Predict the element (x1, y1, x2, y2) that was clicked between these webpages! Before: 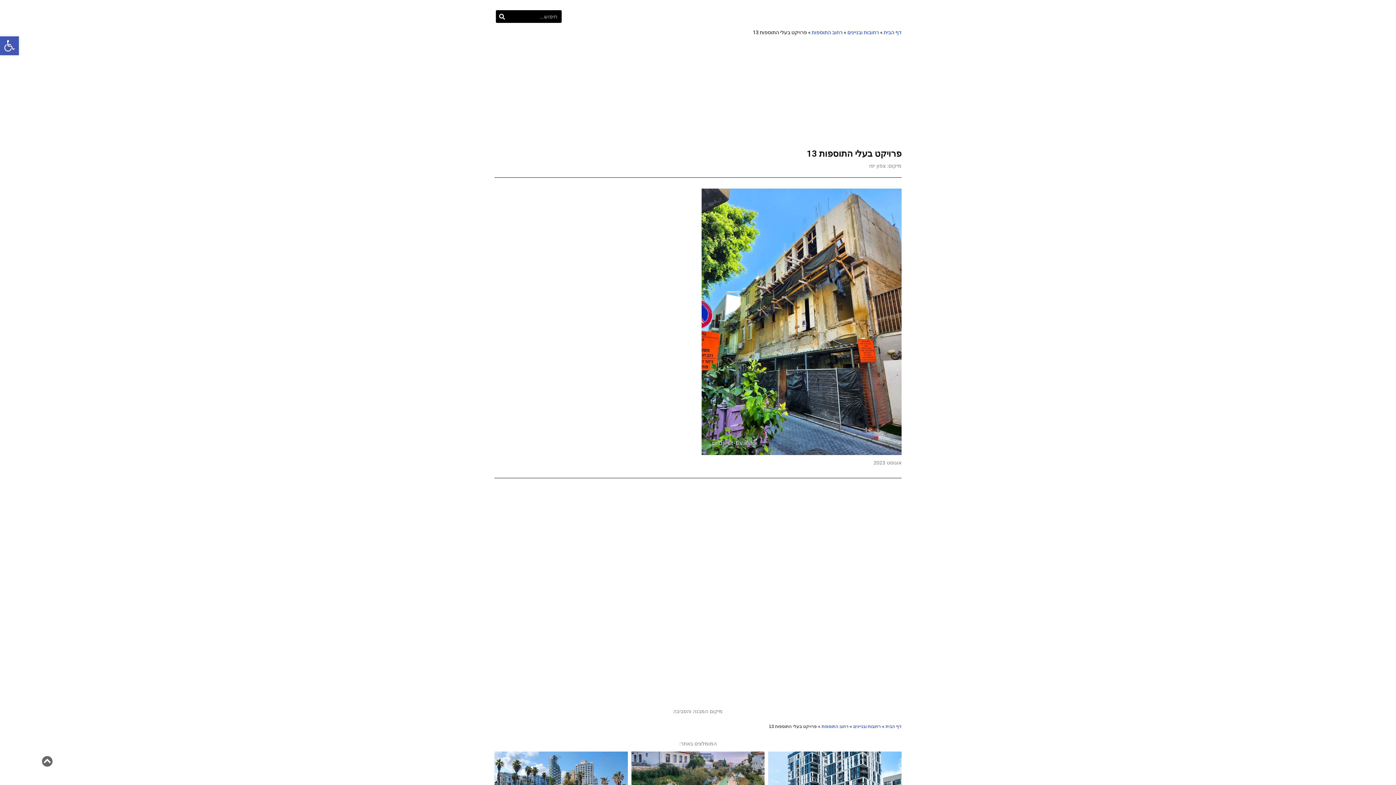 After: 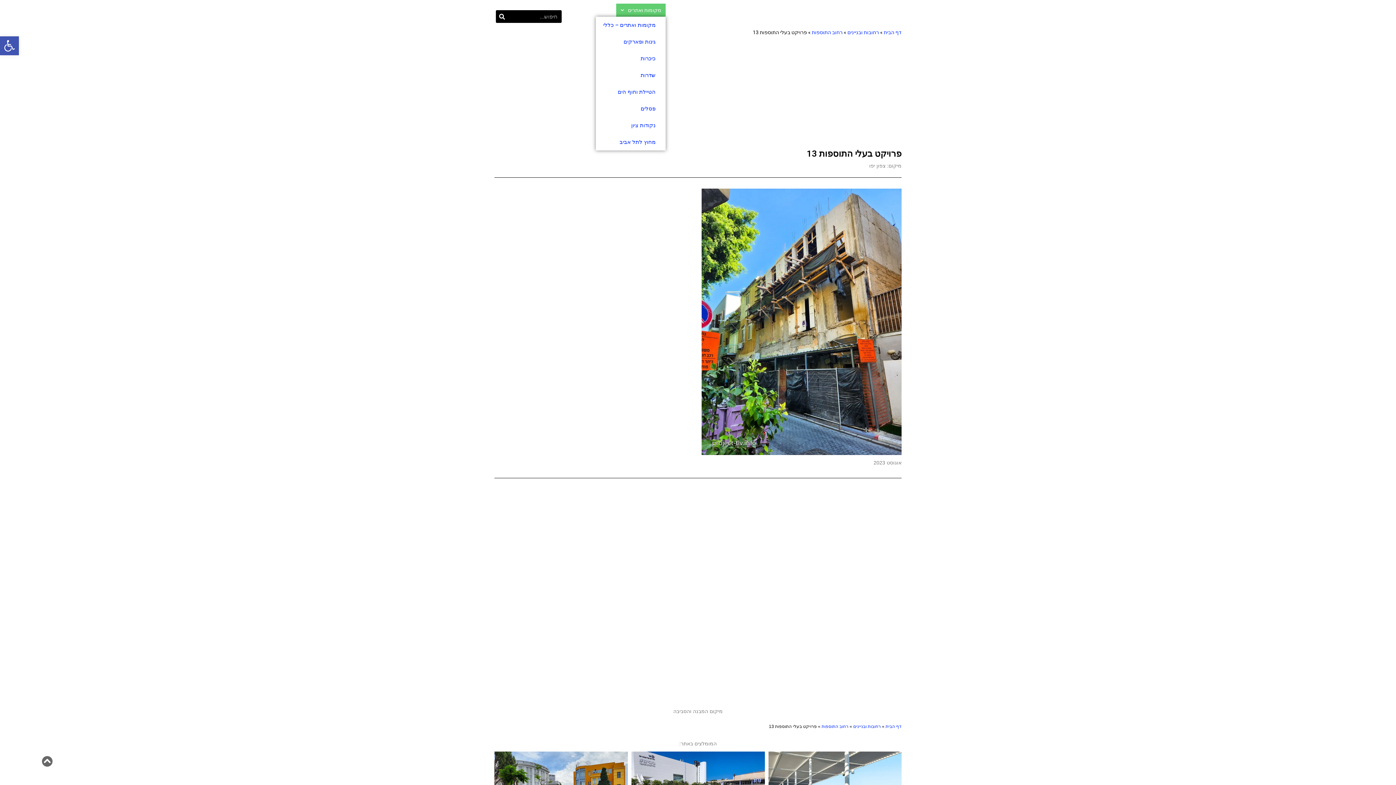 Action: label: מקומות ואתרים bbox: (616, 3, 665, 16)